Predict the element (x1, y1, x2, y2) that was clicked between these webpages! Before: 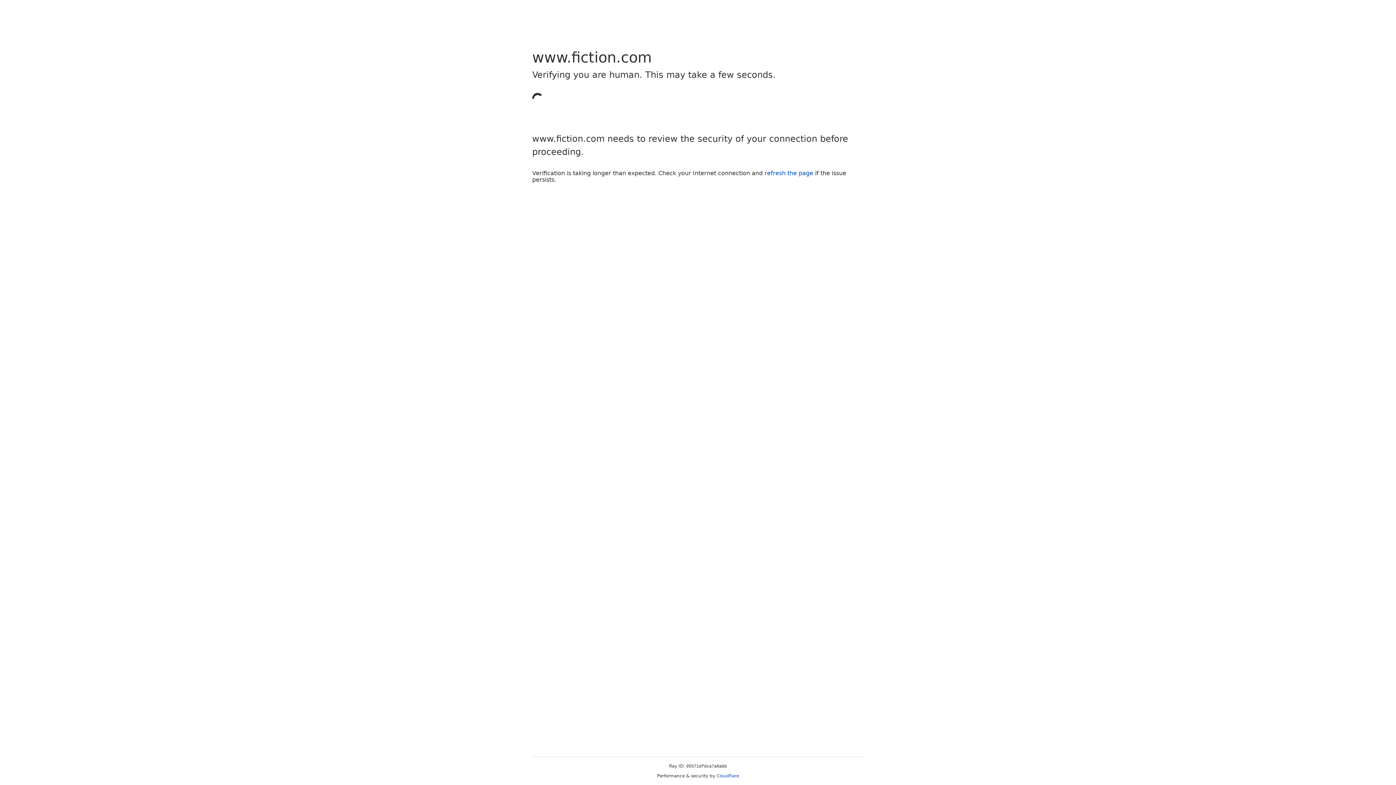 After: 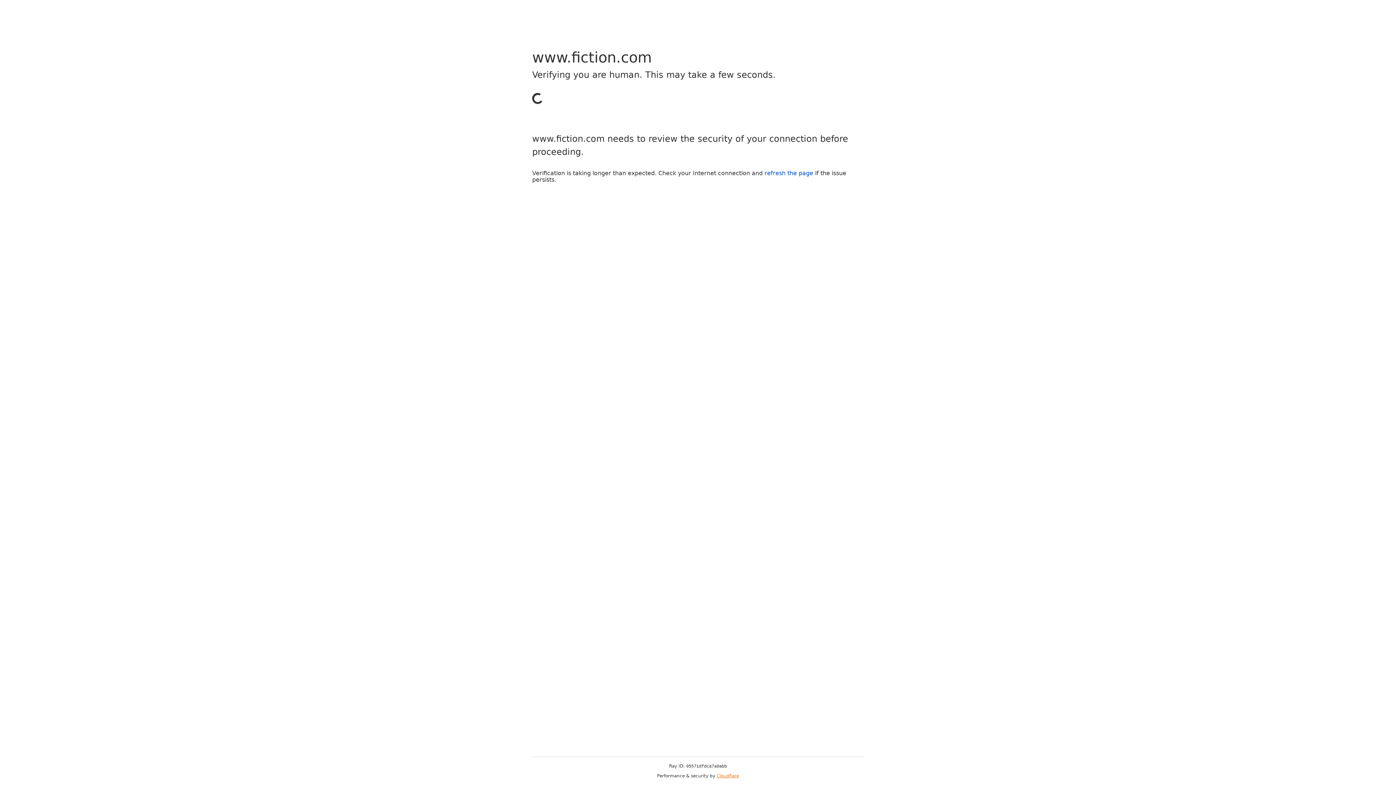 Action: bbox: (716, 773, 739, 778) label: Cloudflare